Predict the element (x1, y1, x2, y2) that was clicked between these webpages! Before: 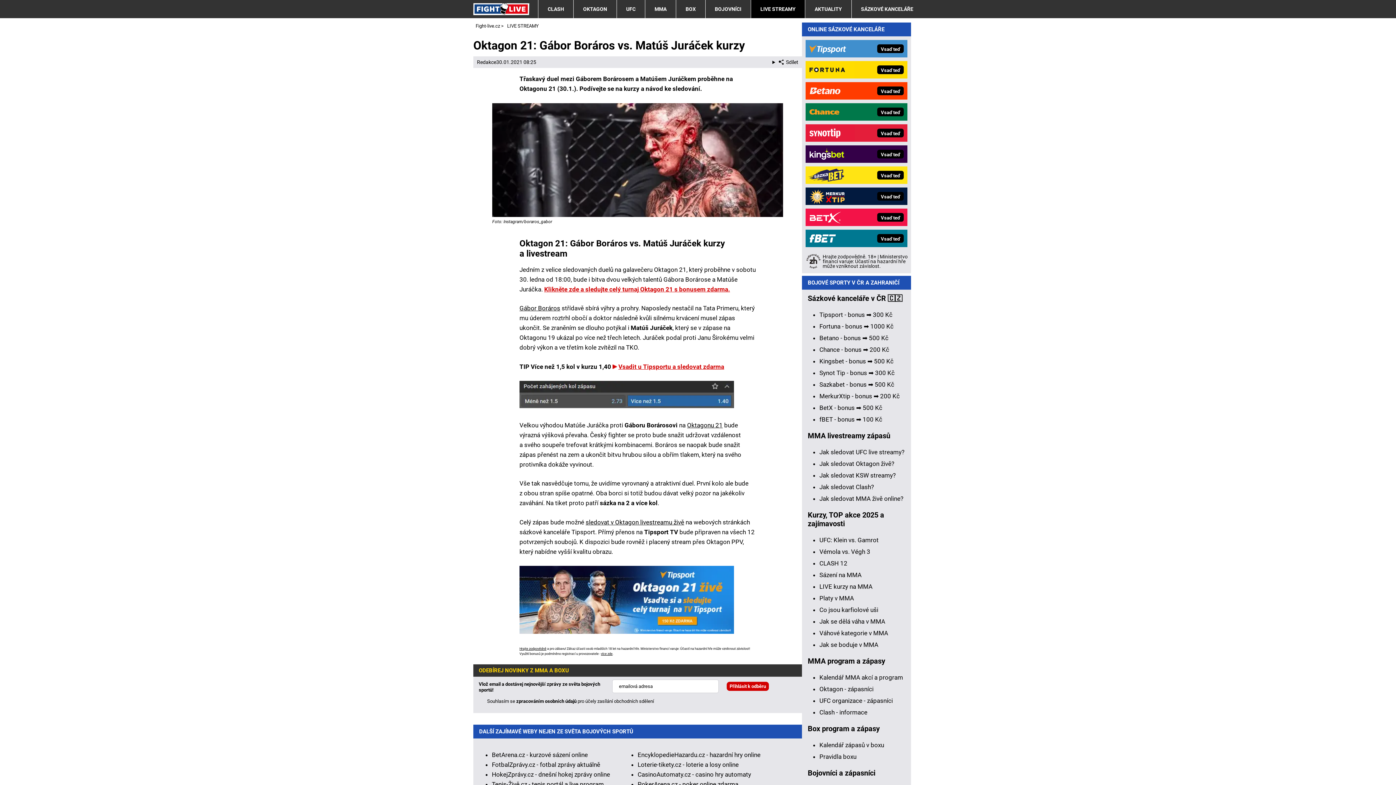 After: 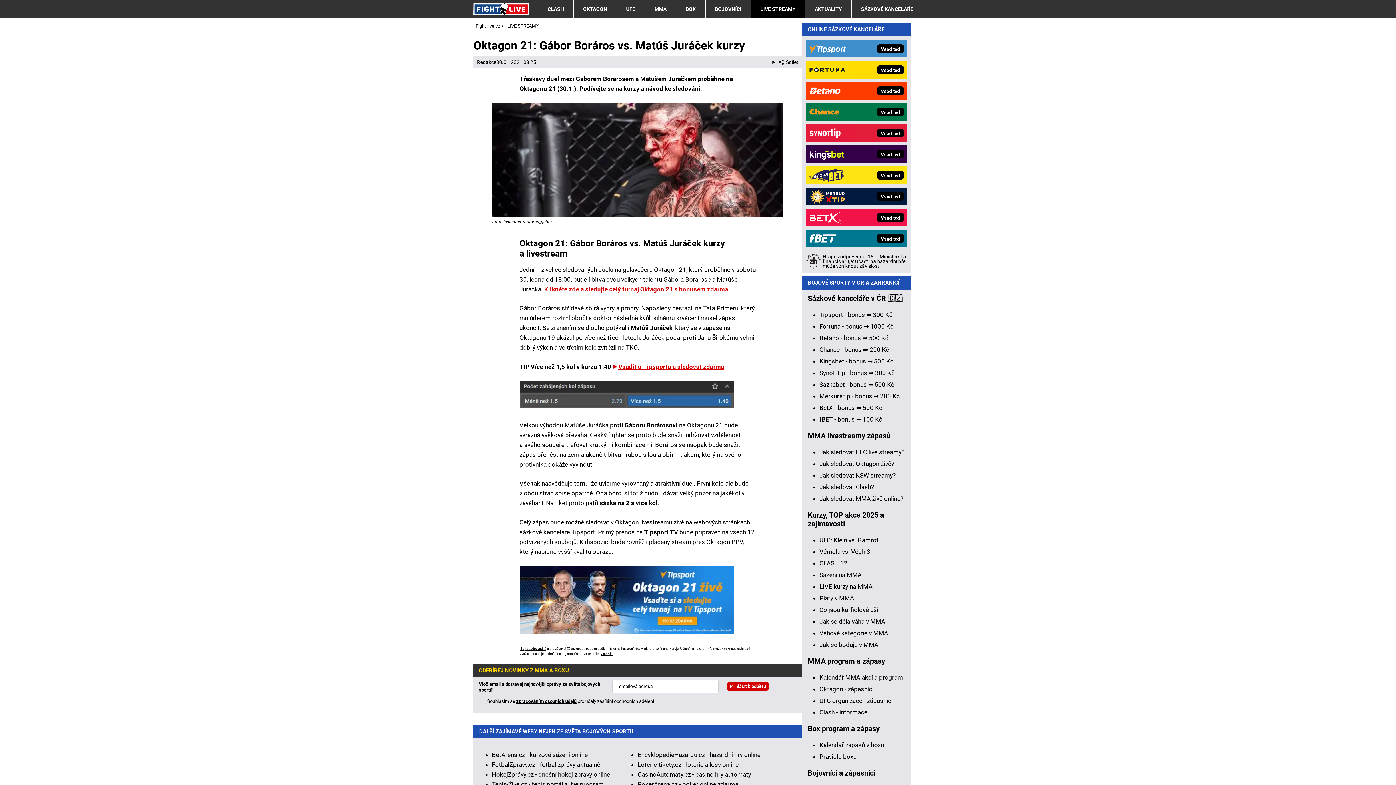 Action: label: zpracováním osobních údajů bbox: (516, 698, 576, 704)